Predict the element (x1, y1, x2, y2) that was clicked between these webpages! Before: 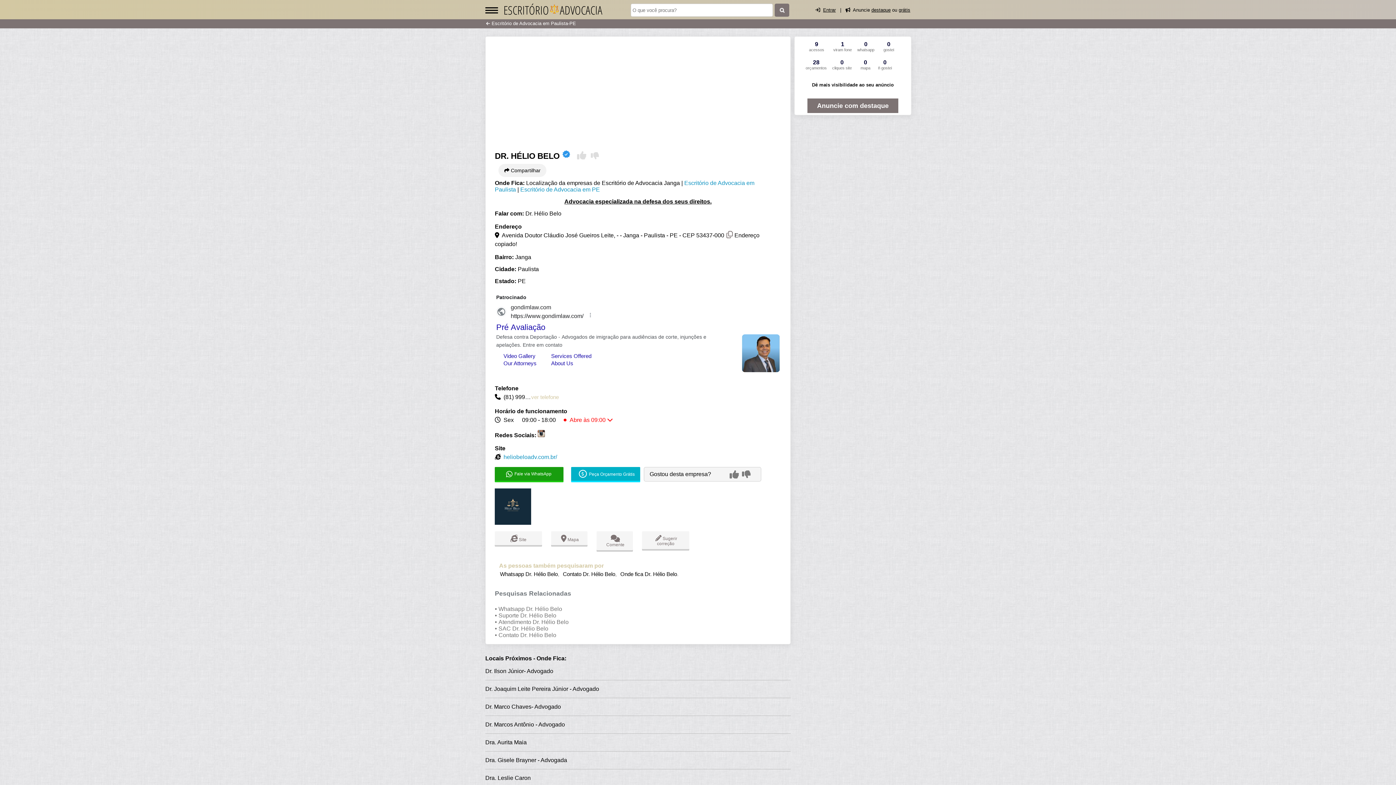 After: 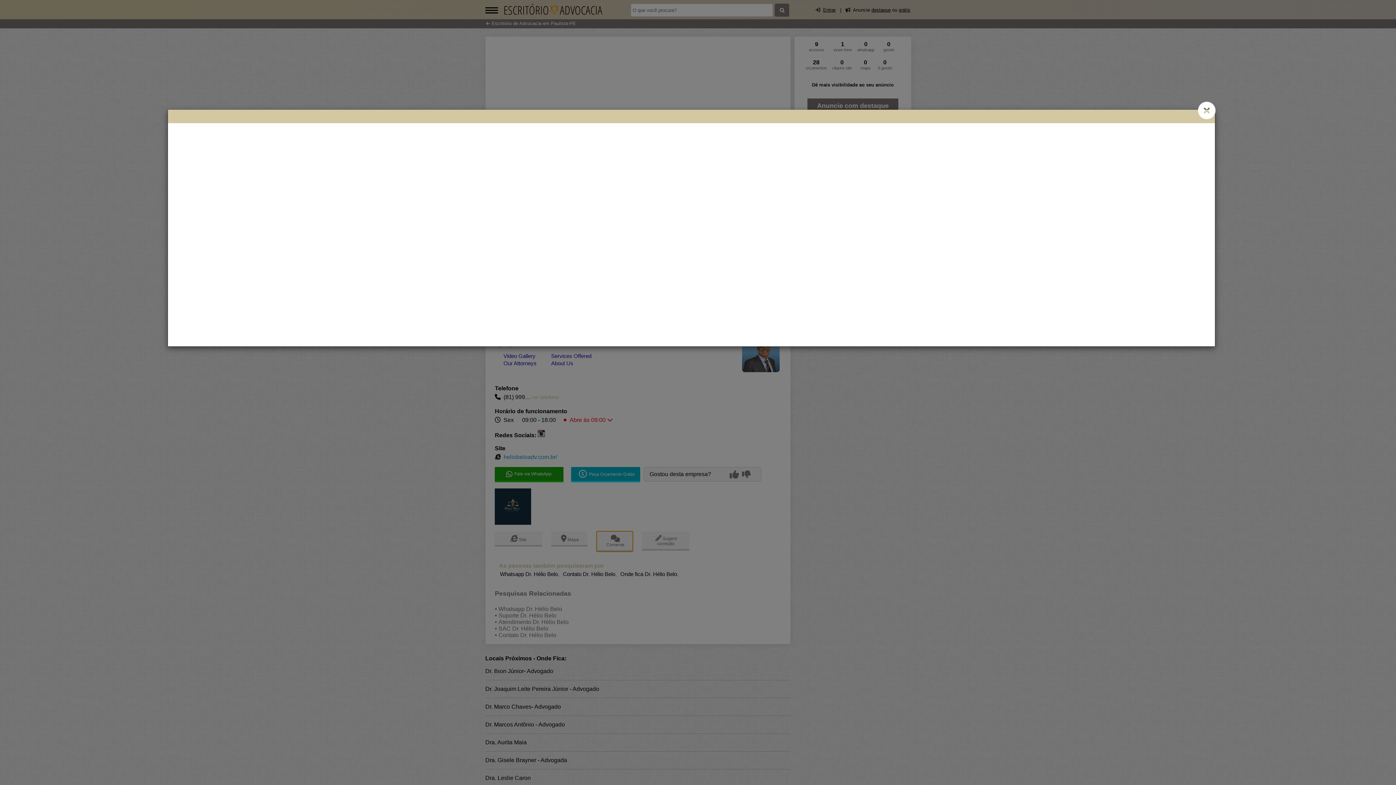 Action: bbox: (596, 531, 633, 551) label:   Comente